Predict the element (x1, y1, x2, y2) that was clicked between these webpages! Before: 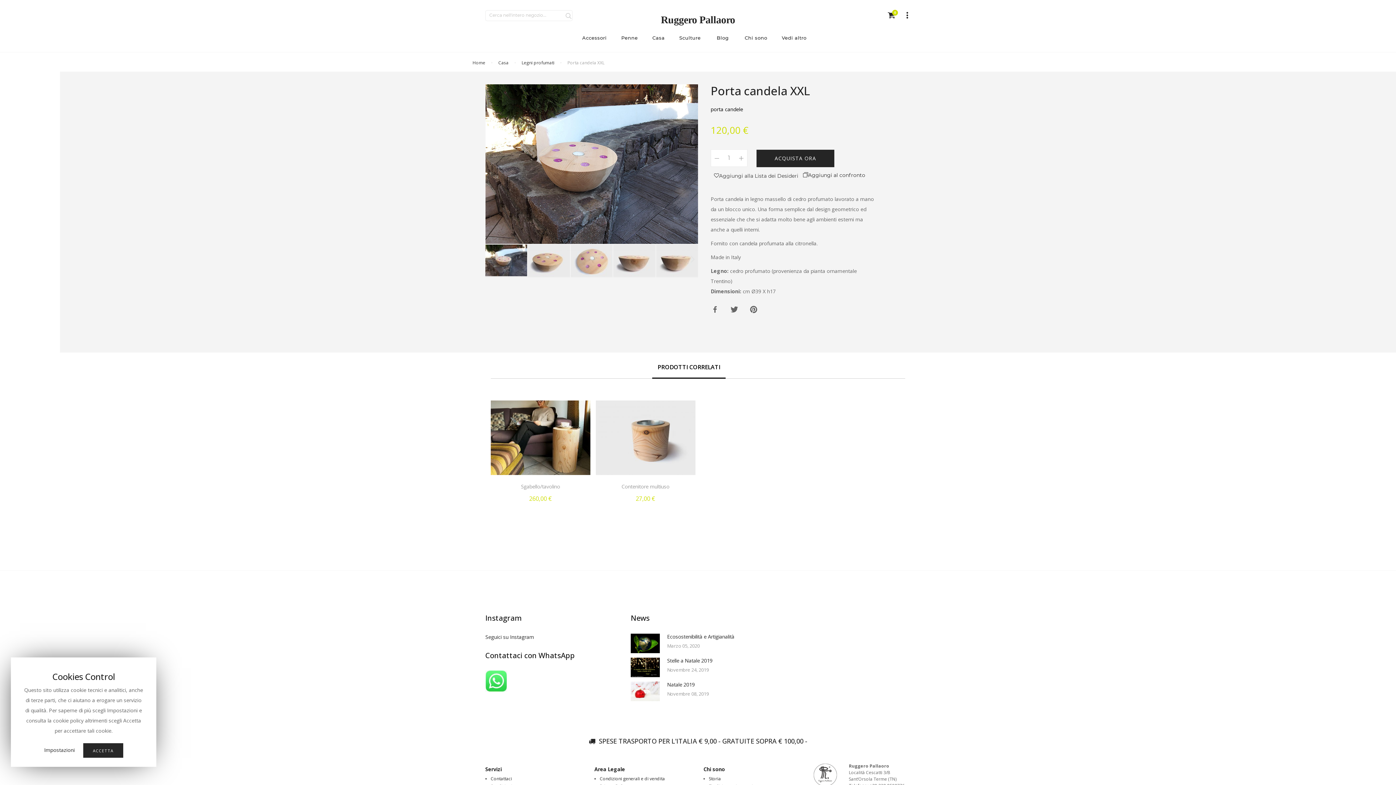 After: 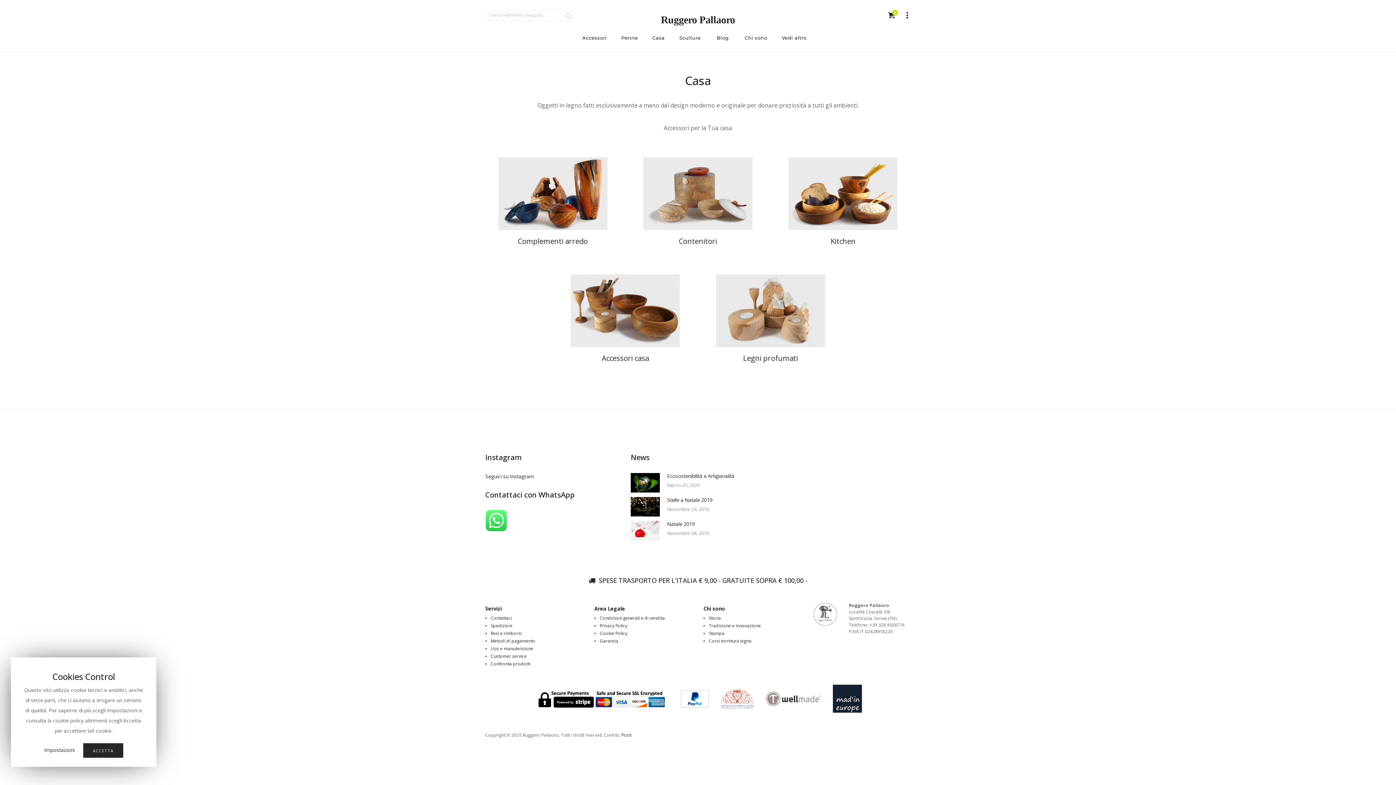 Action: label: Casa bbox: (648, 27, 668, 48)